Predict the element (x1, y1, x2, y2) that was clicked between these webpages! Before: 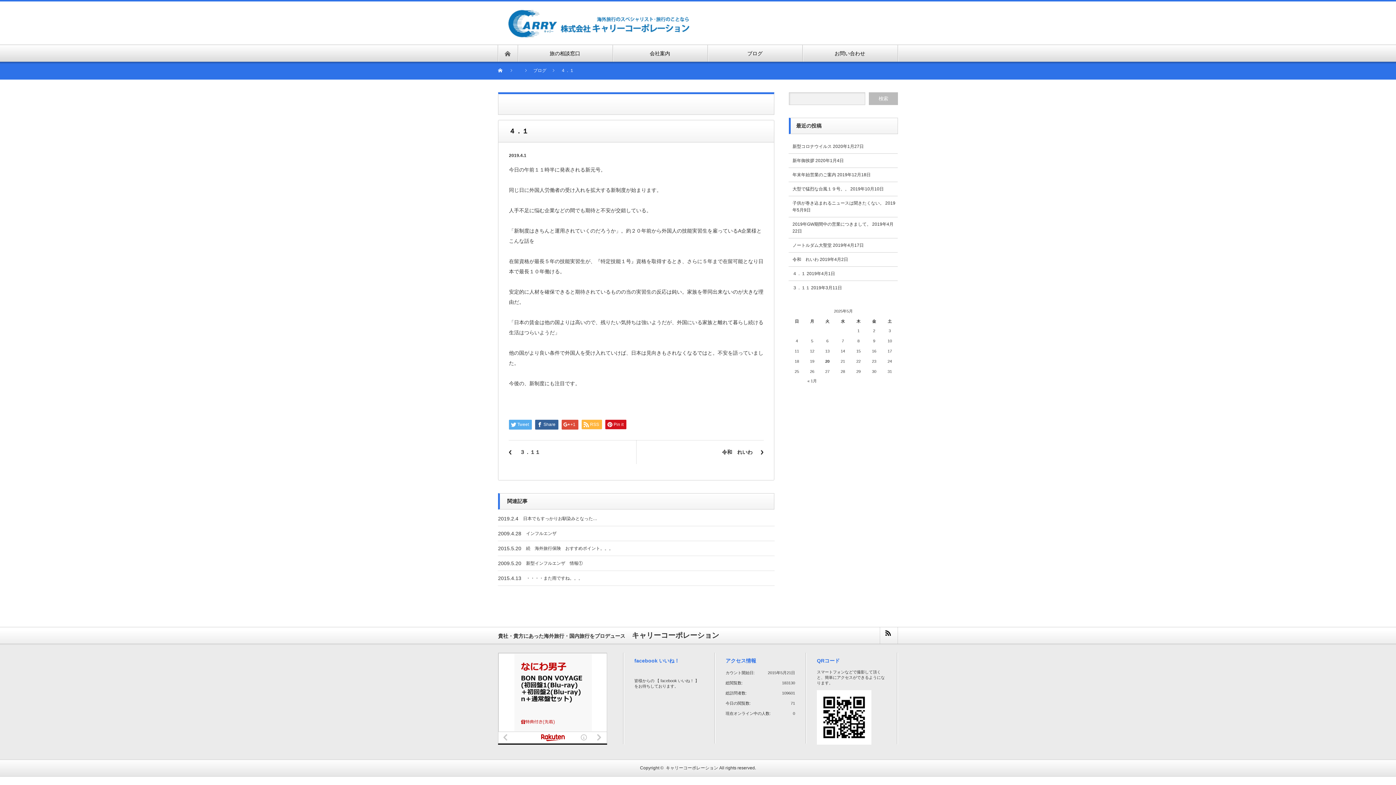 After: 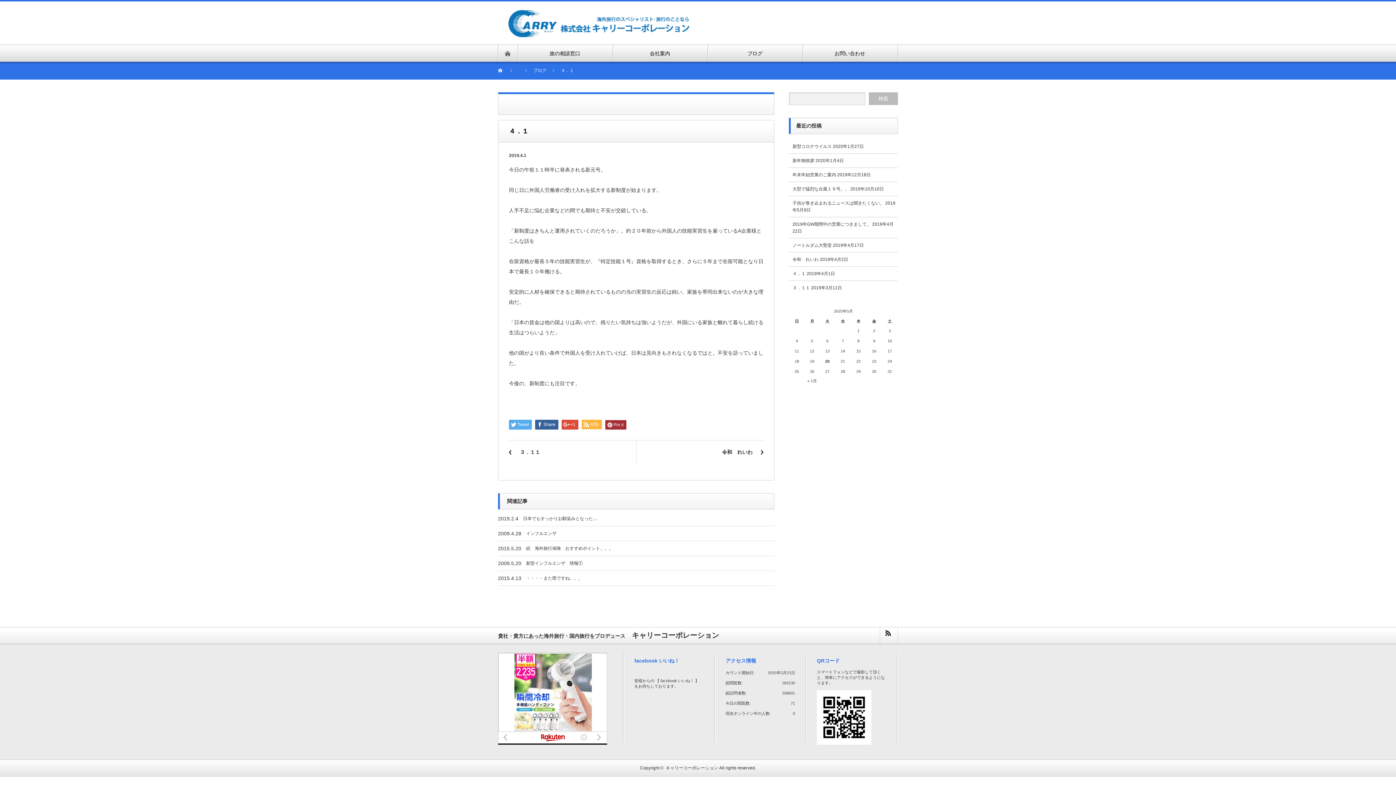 Action: label: Pin it bbox: (605, 420, 626, 429)